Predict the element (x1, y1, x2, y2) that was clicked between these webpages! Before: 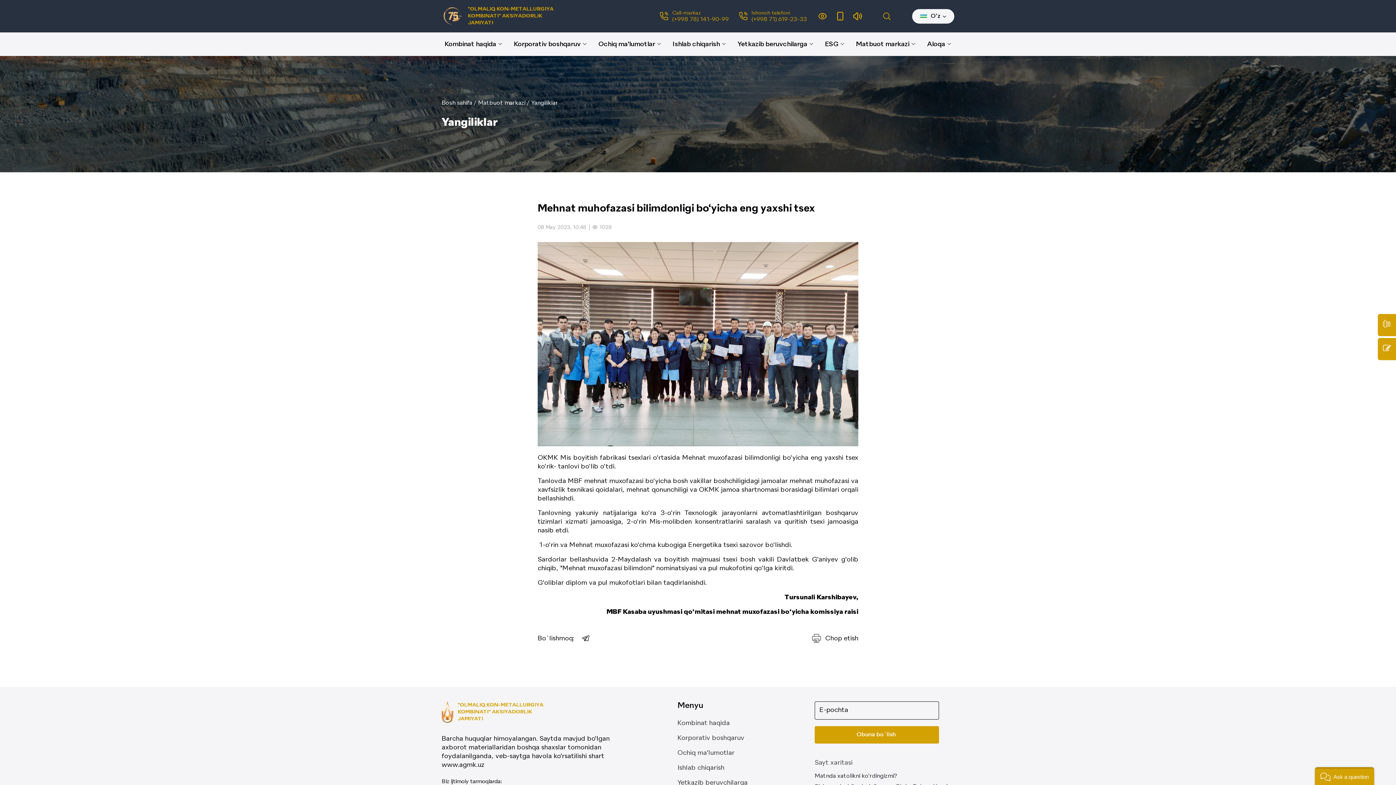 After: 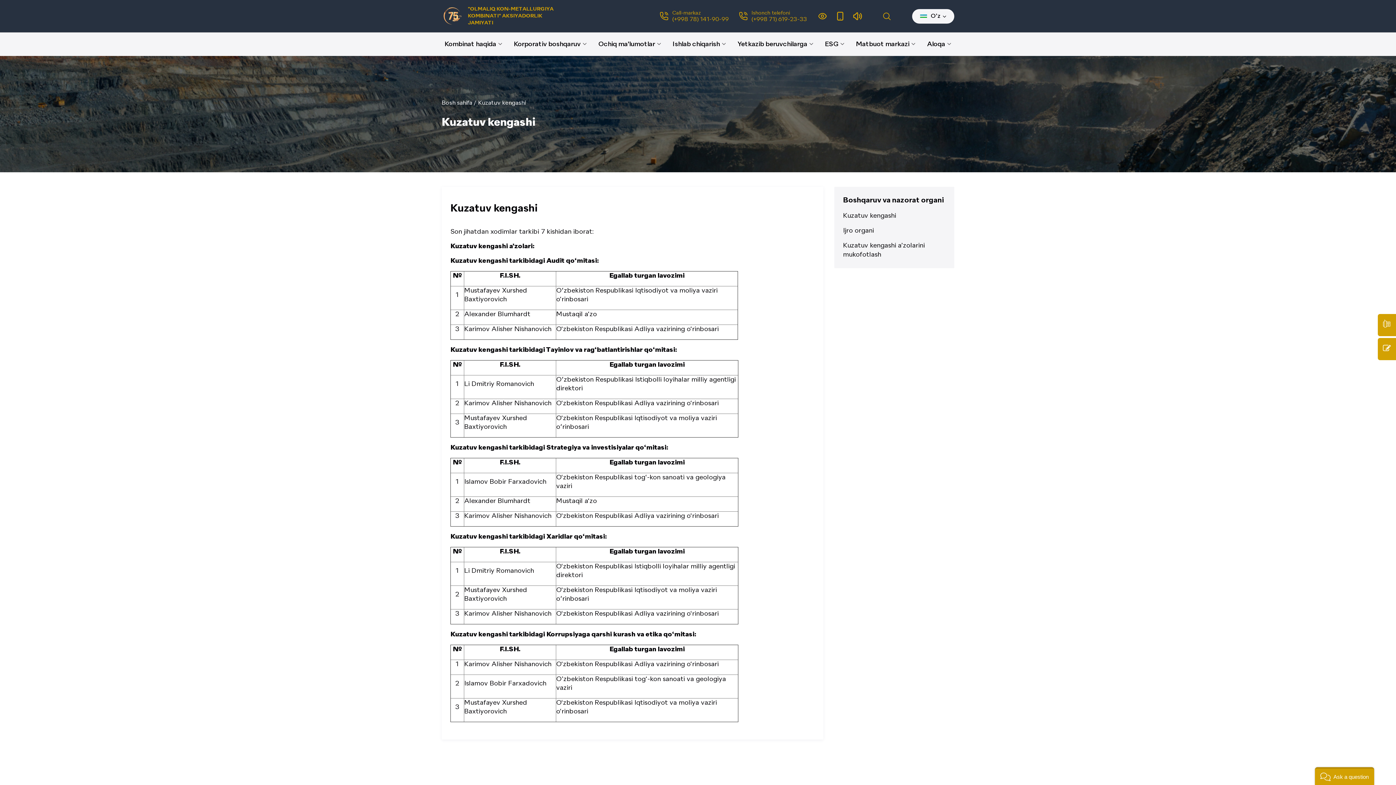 Action: bbox: (677, 735, 744, 741) label: Korporativ boshqaruv